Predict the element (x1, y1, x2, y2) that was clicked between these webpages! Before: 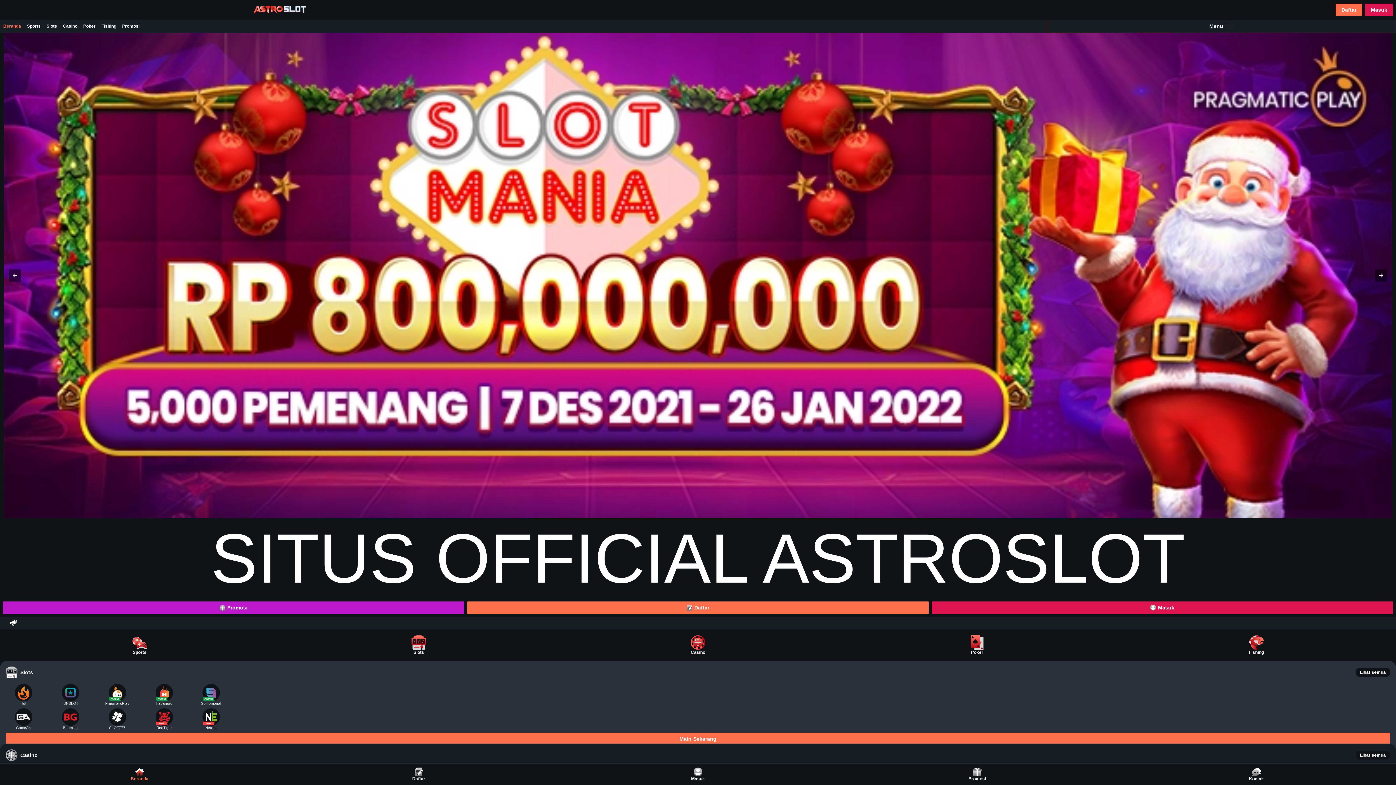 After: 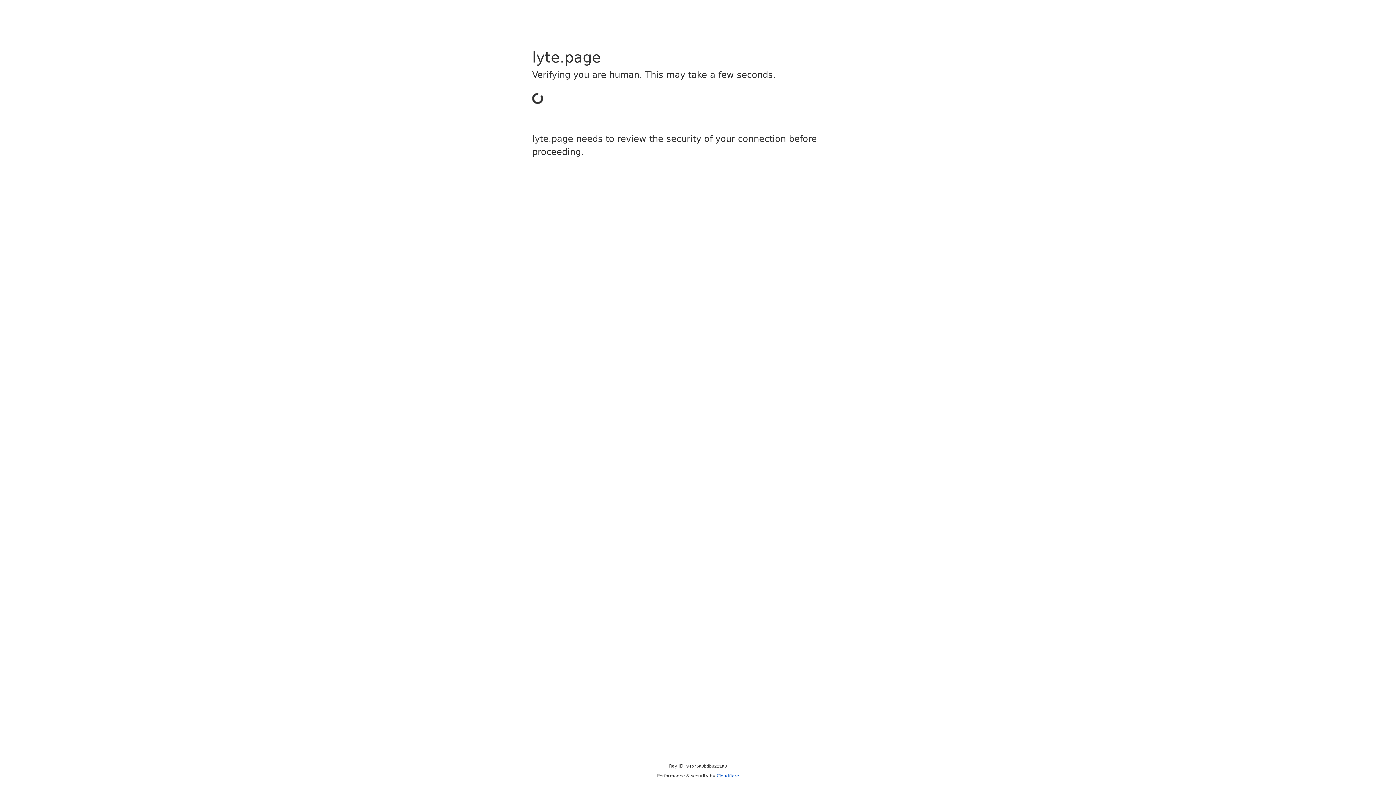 Action: label: Lihat semua bbox: (1356, 751, 1390, 760)